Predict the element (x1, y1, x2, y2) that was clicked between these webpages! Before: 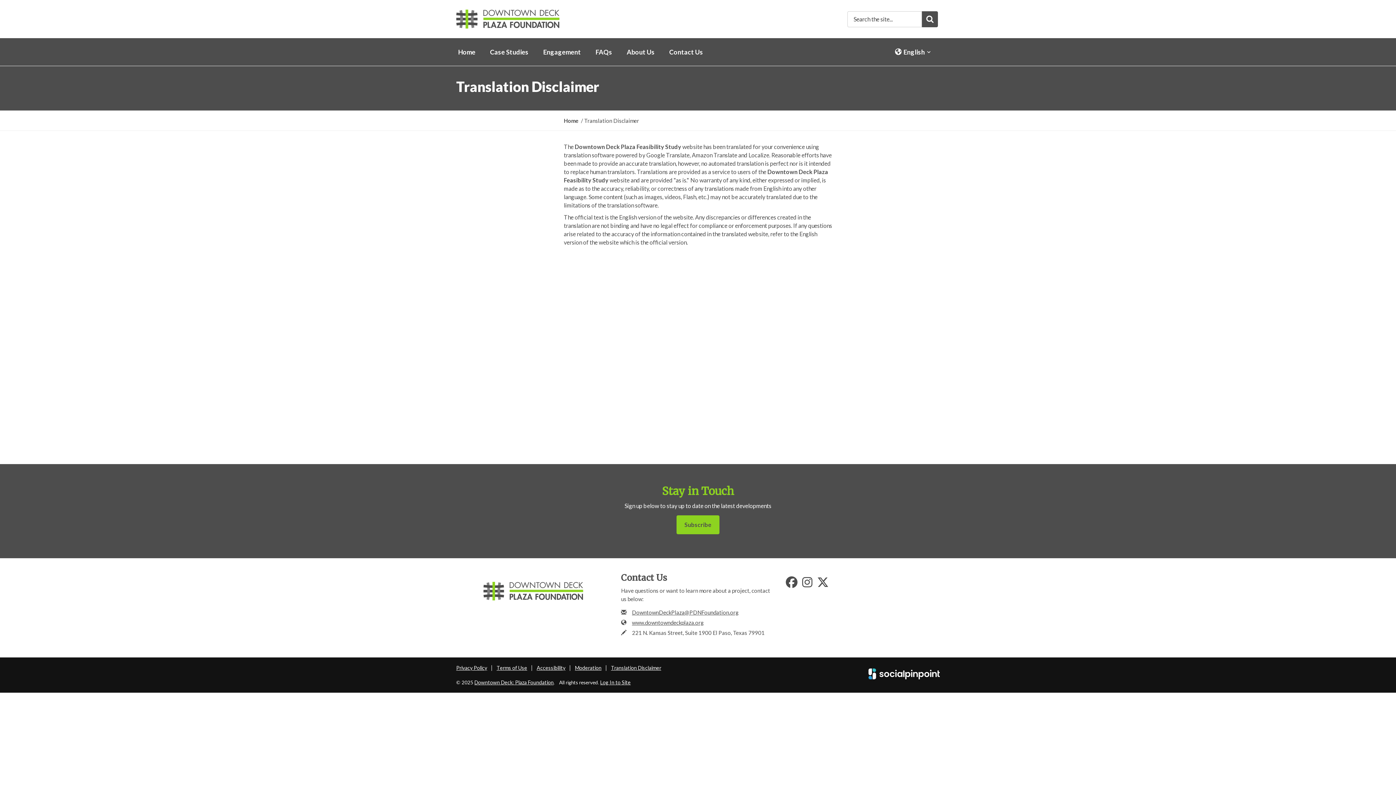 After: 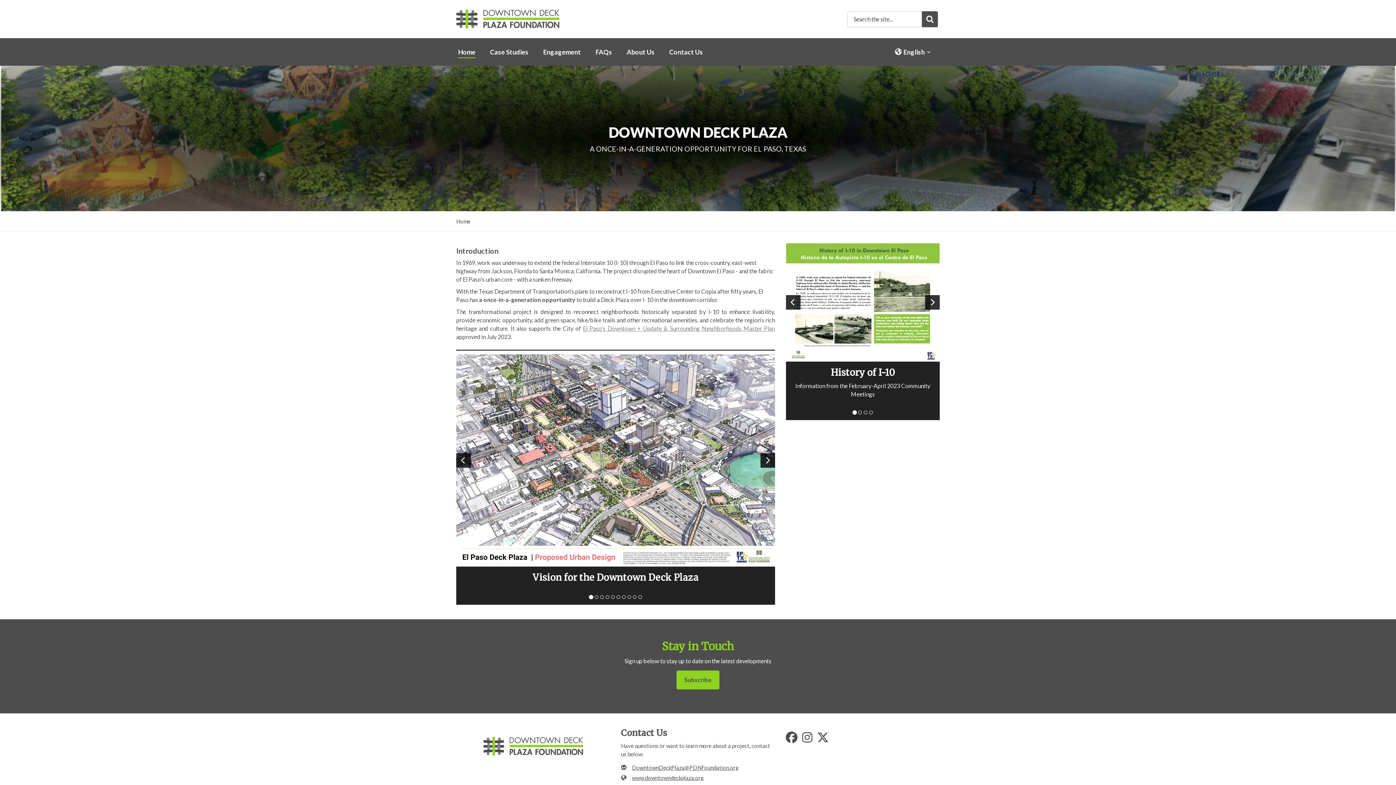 Action: label: Downtown Deck: Plaza Foundation bbox: (474, 679, 553, 685)